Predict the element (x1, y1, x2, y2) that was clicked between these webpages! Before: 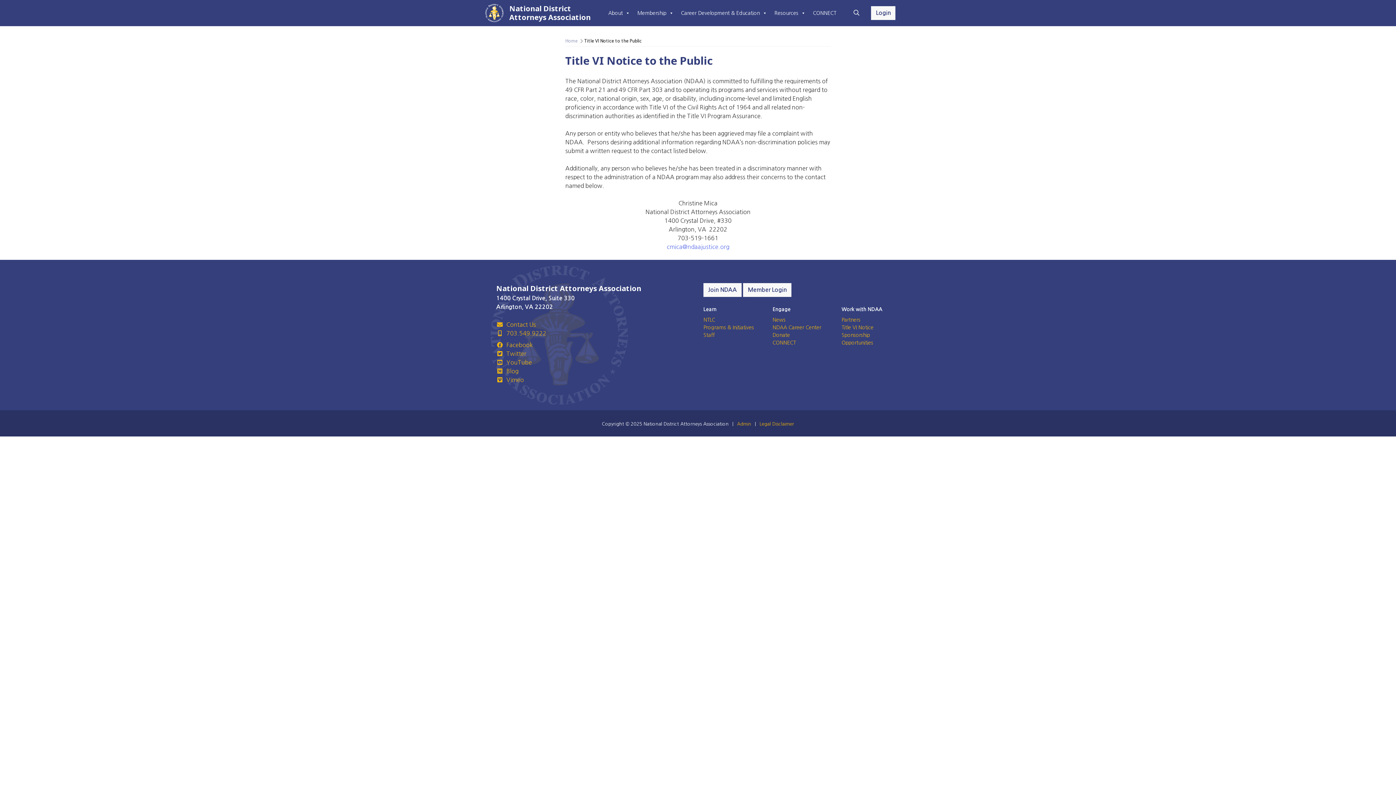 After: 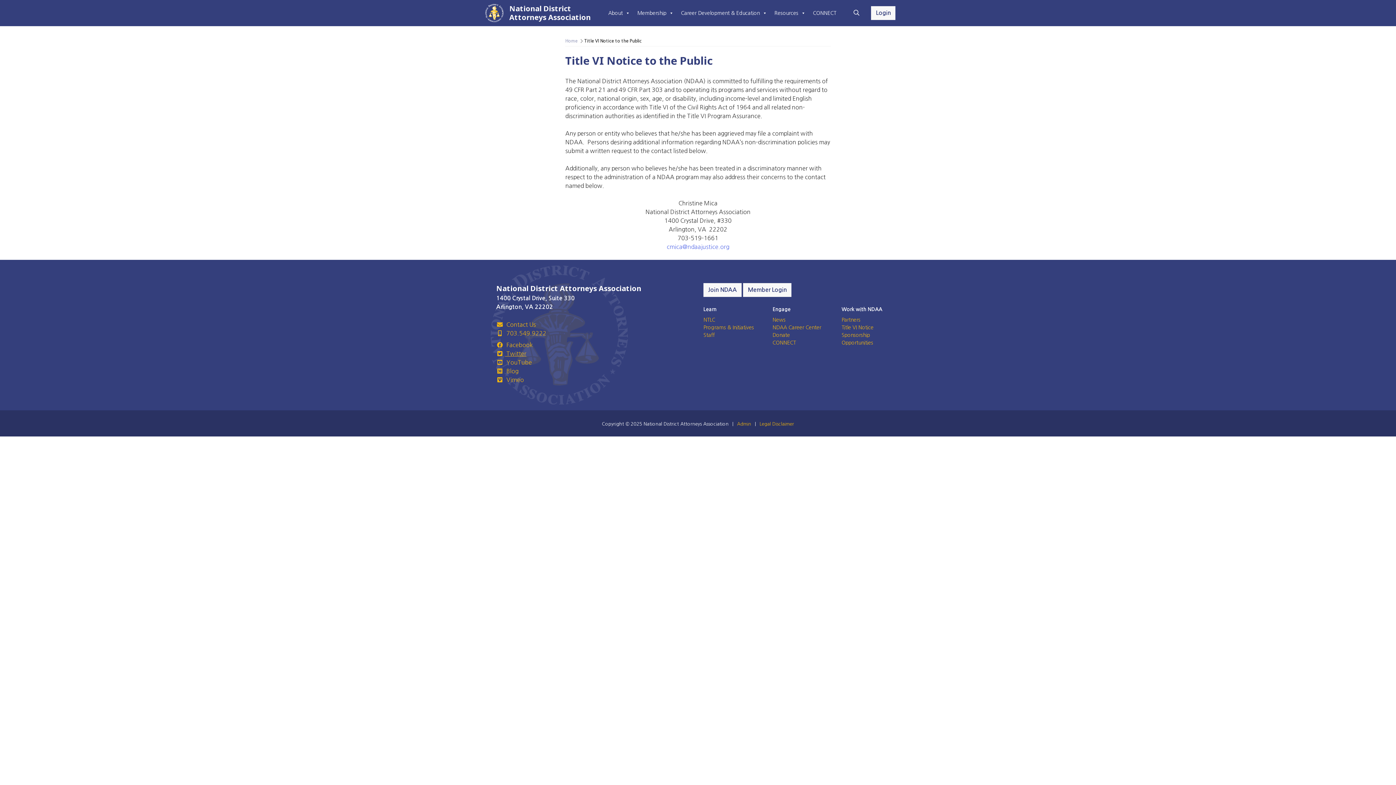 Action: label:  Twitter bbox: (496, 350, 526, 356)